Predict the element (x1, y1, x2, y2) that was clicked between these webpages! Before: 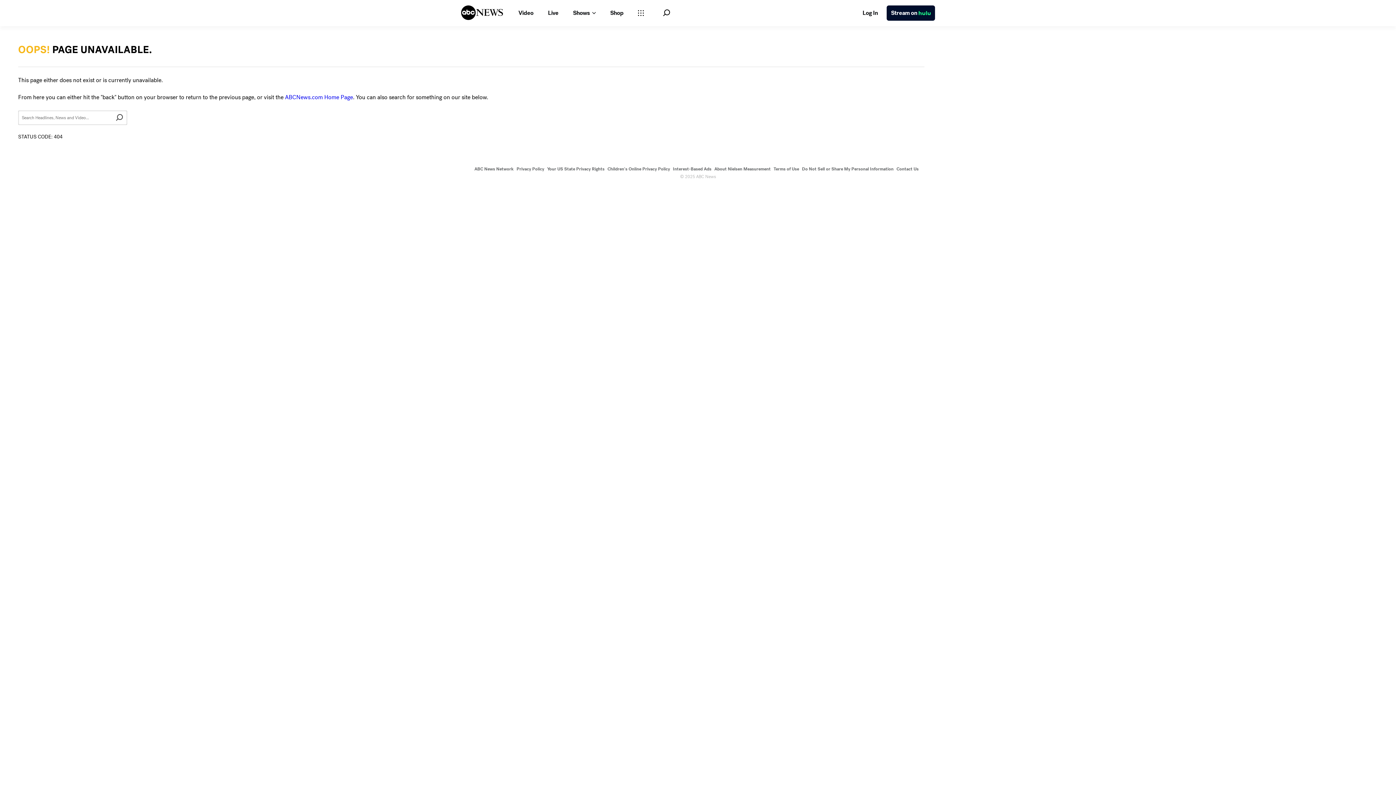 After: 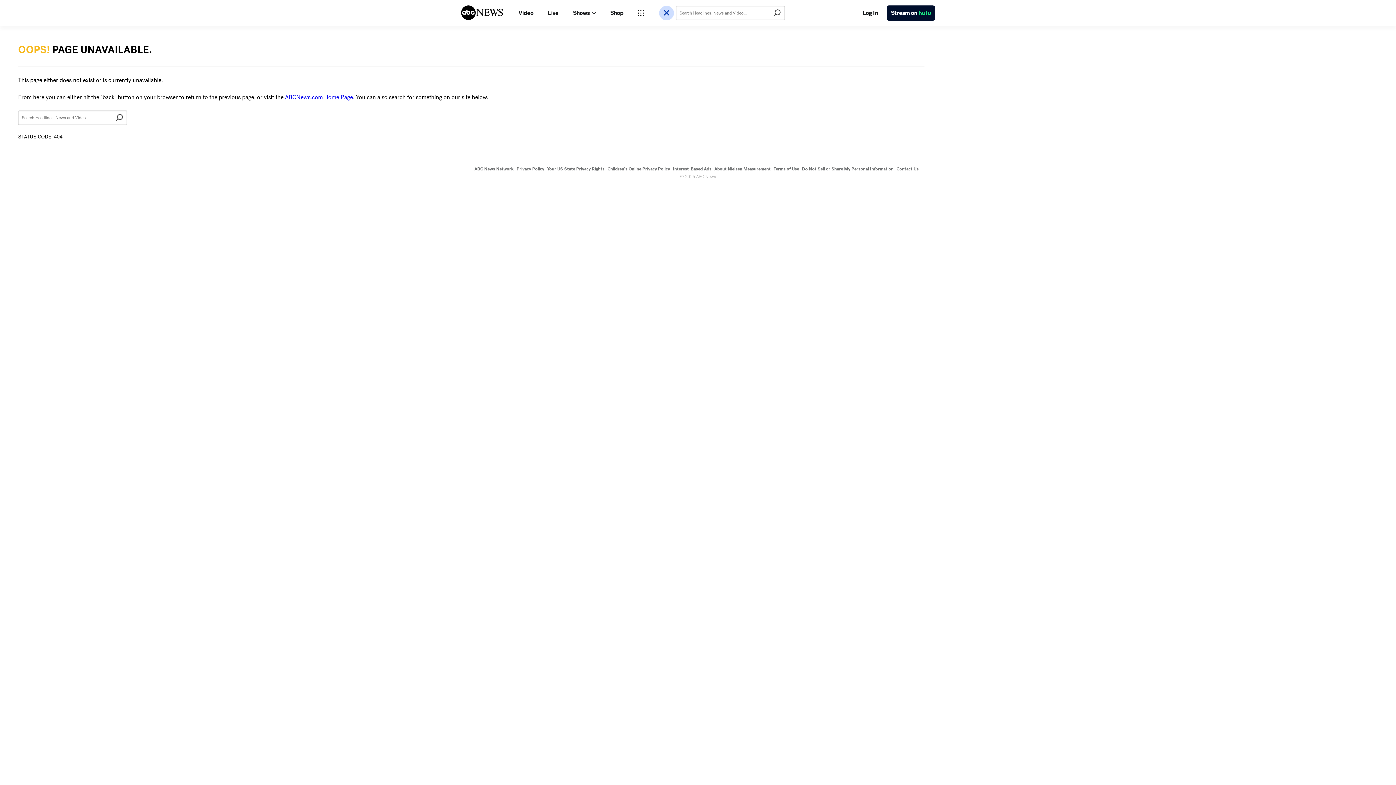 Action: label: Open Search Bar bbox: (663, 9, 670, 16)